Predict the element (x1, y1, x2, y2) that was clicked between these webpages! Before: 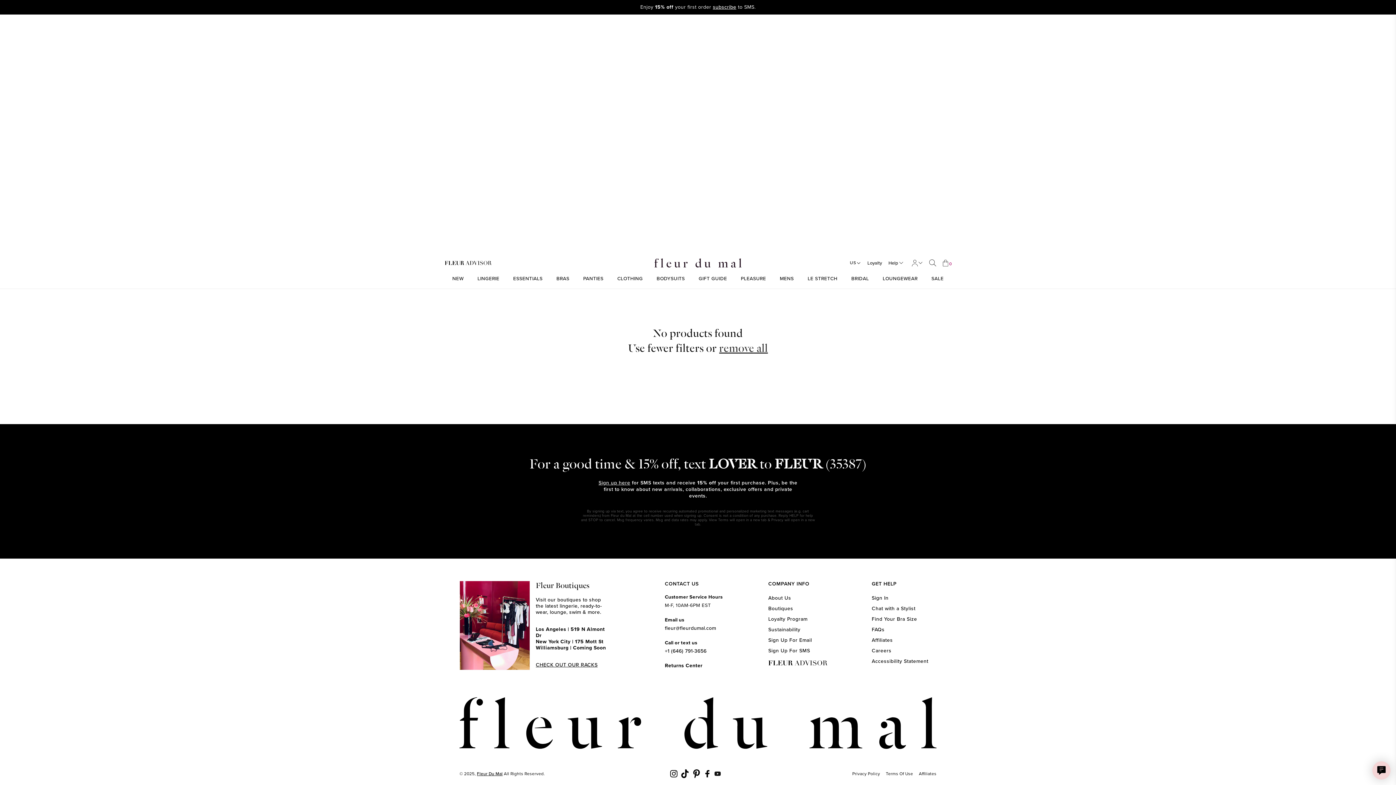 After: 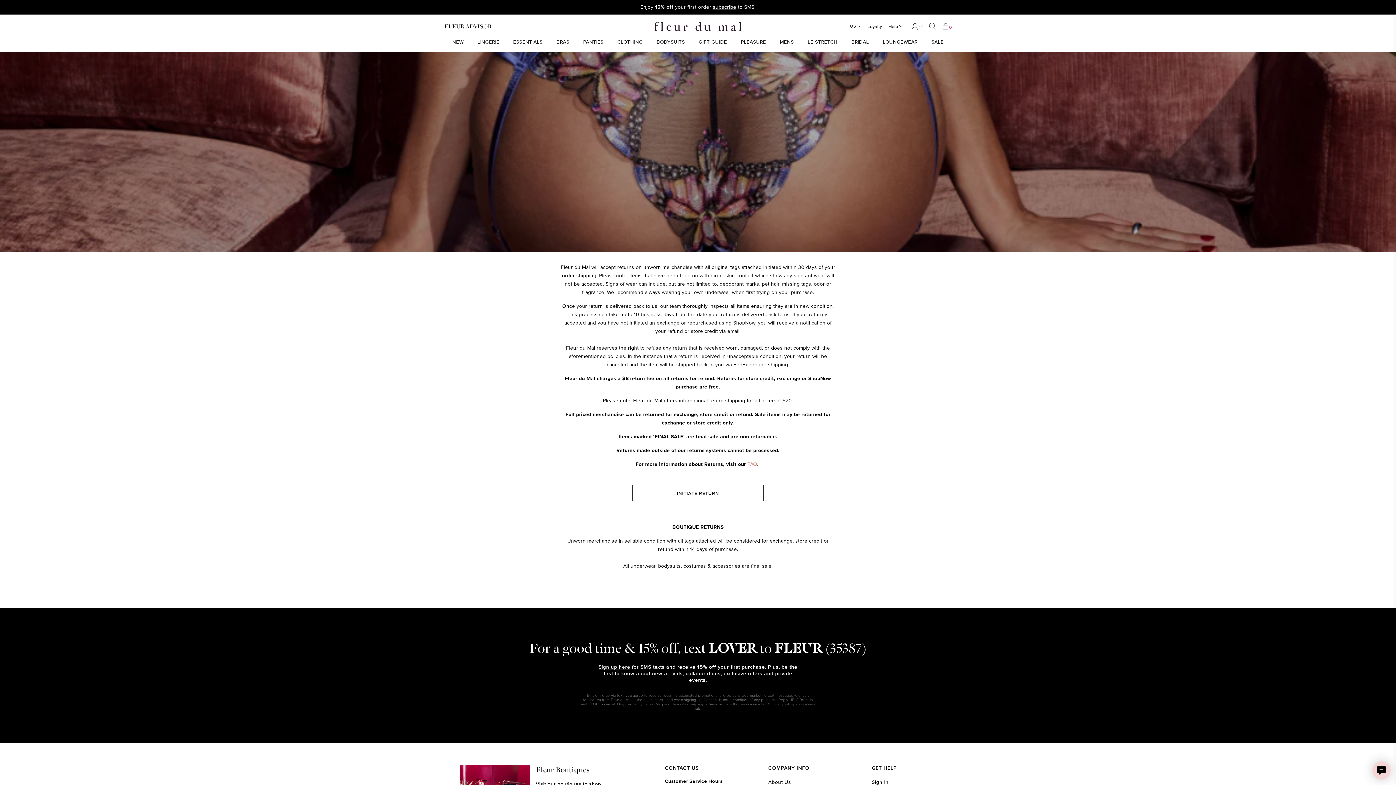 Action: bbox: (665, 662, 702, 669) label: Returns Center